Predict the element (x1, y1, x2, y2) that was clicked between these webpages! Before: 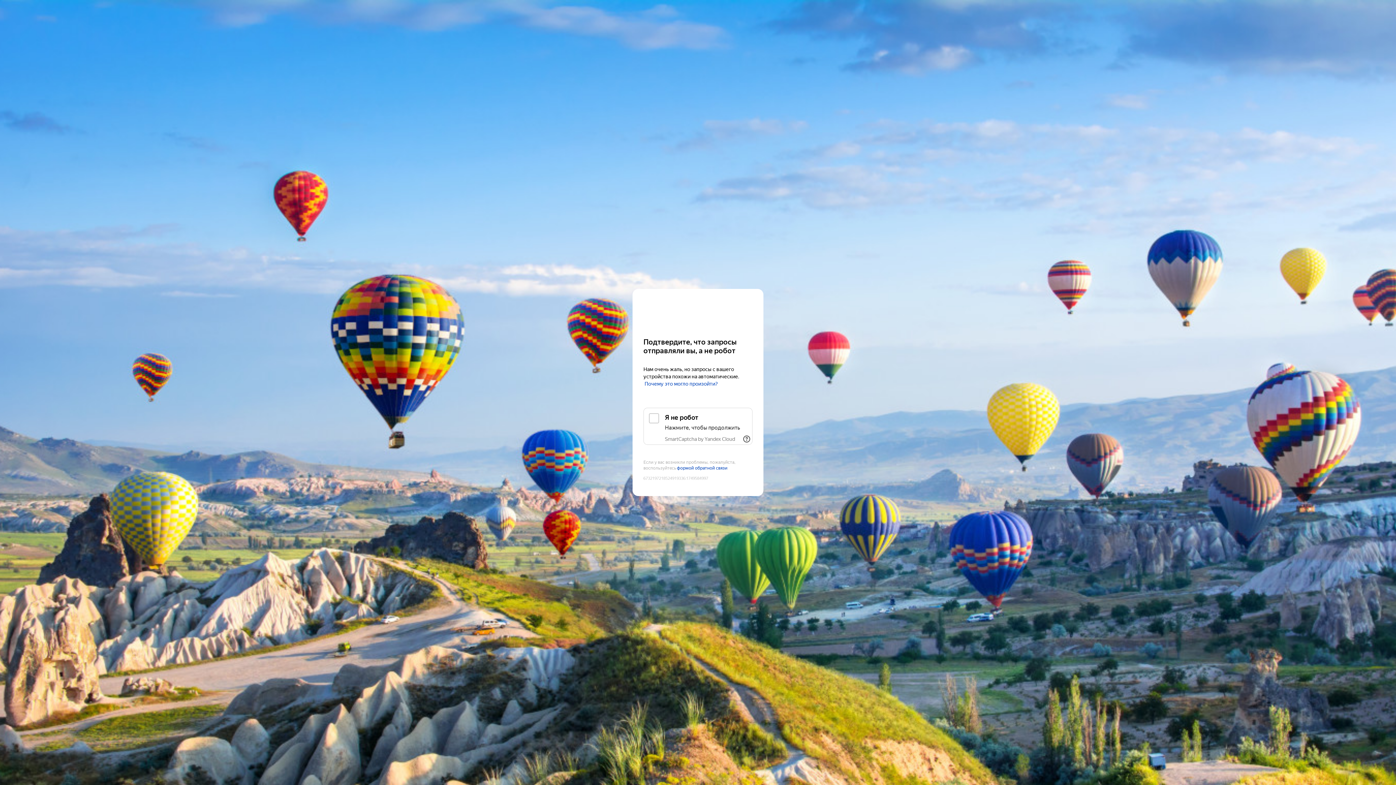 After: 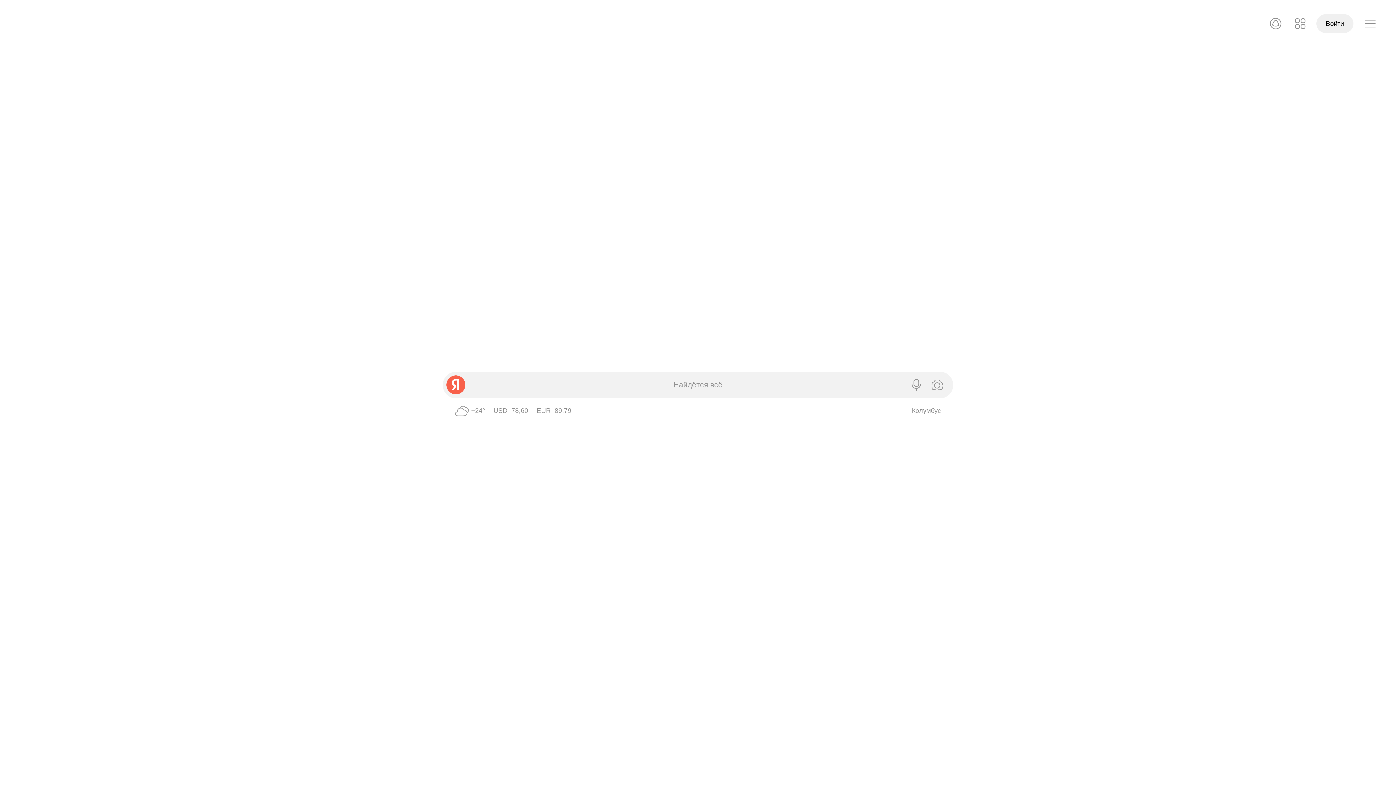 Action: bbox: (643, 303, 752, 316) label: Yandex